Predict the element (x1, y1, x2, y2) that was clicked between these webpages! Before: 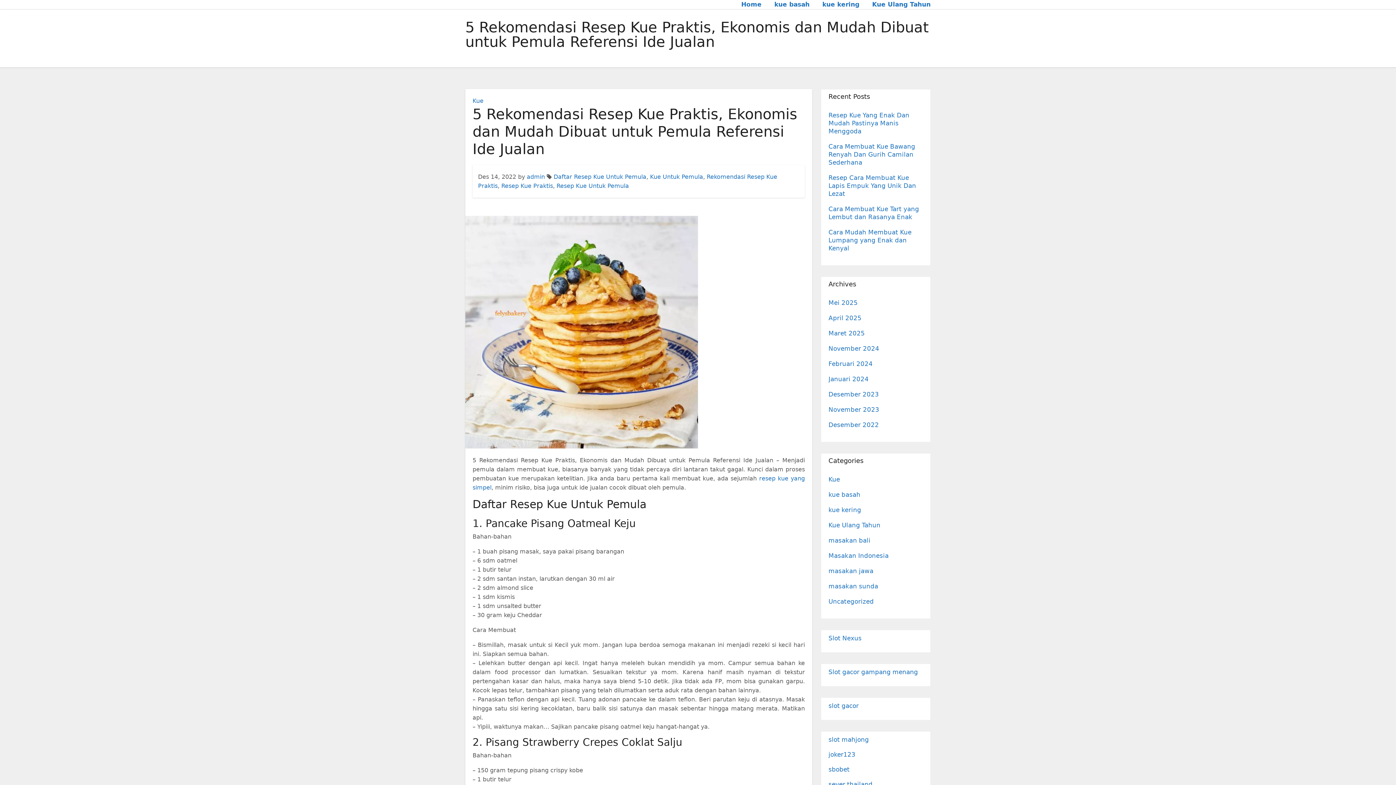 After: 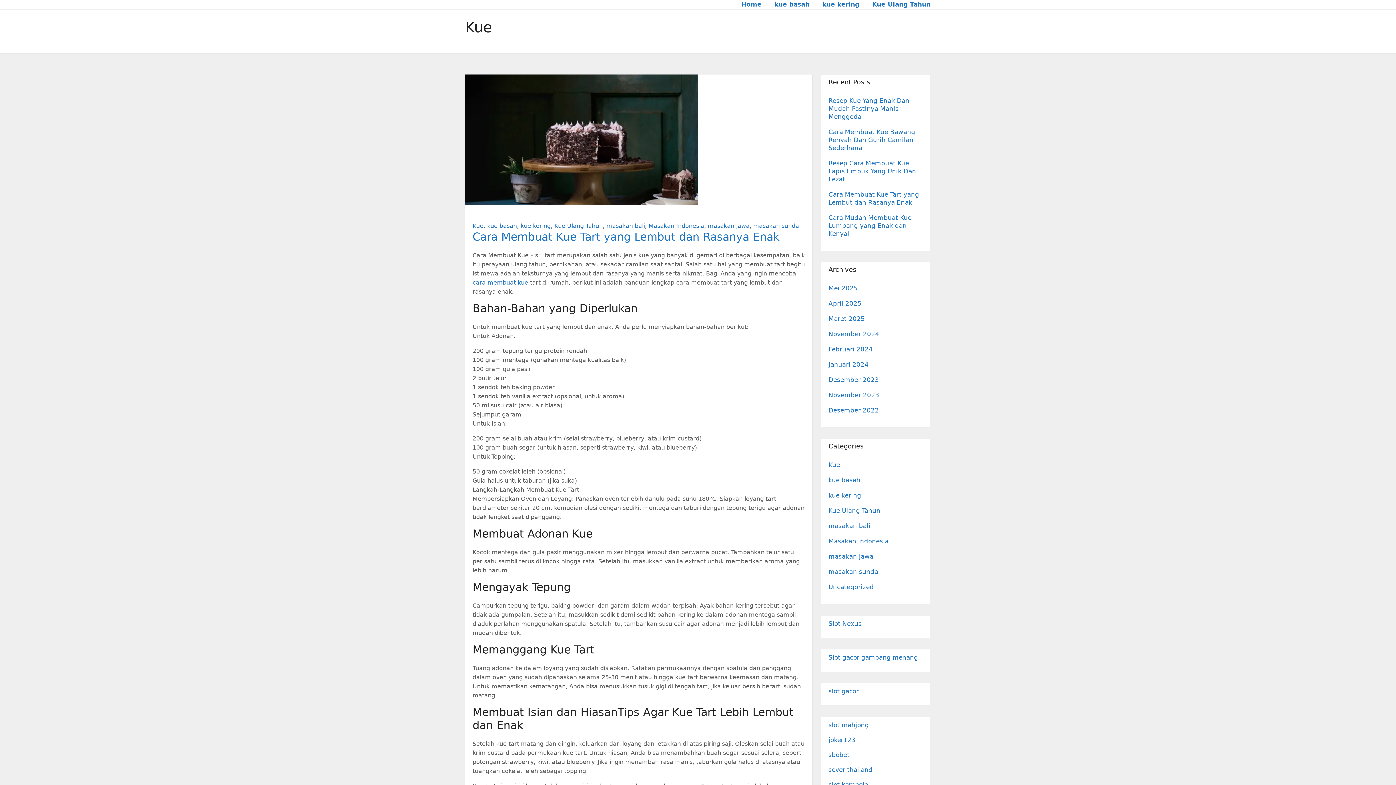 Action: label: Kue bbox: (472, 97, 483, 104)